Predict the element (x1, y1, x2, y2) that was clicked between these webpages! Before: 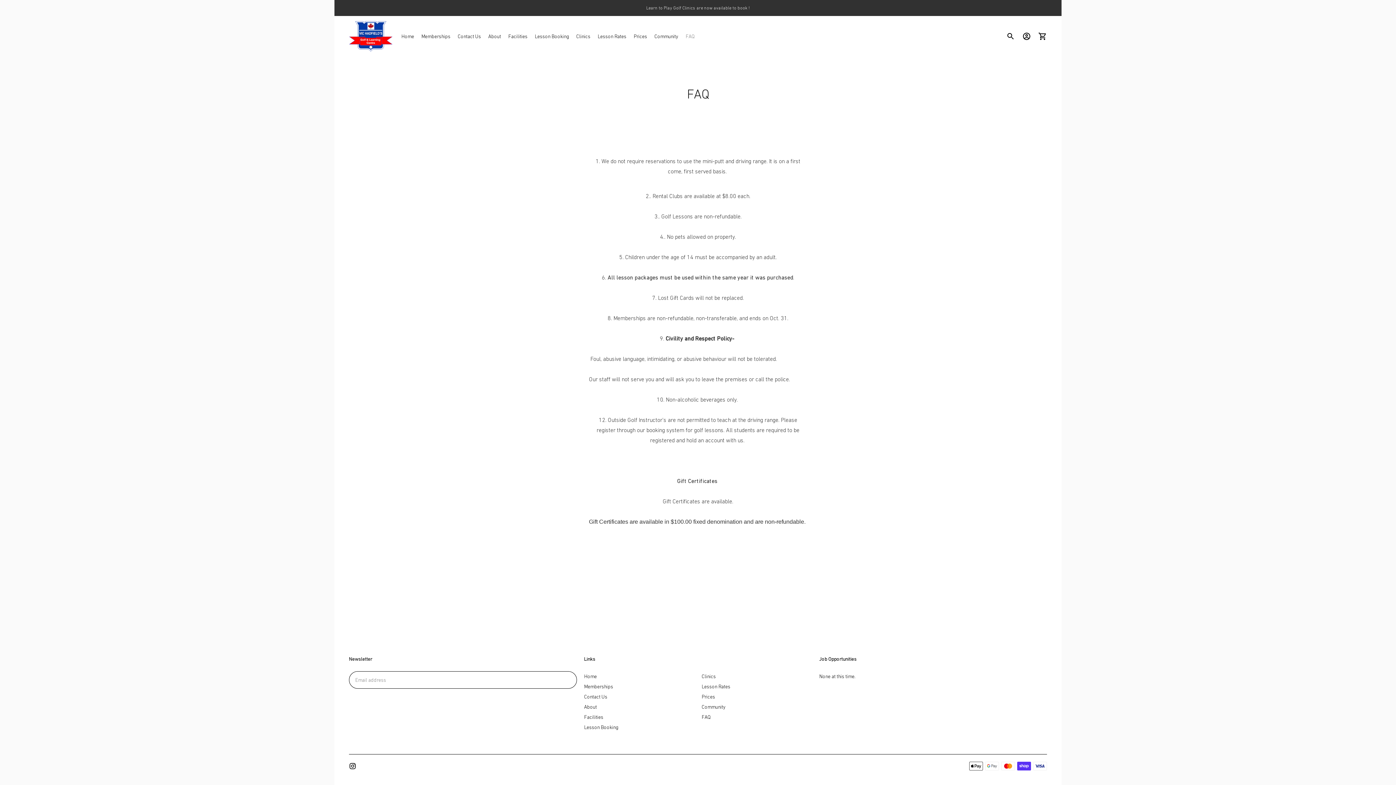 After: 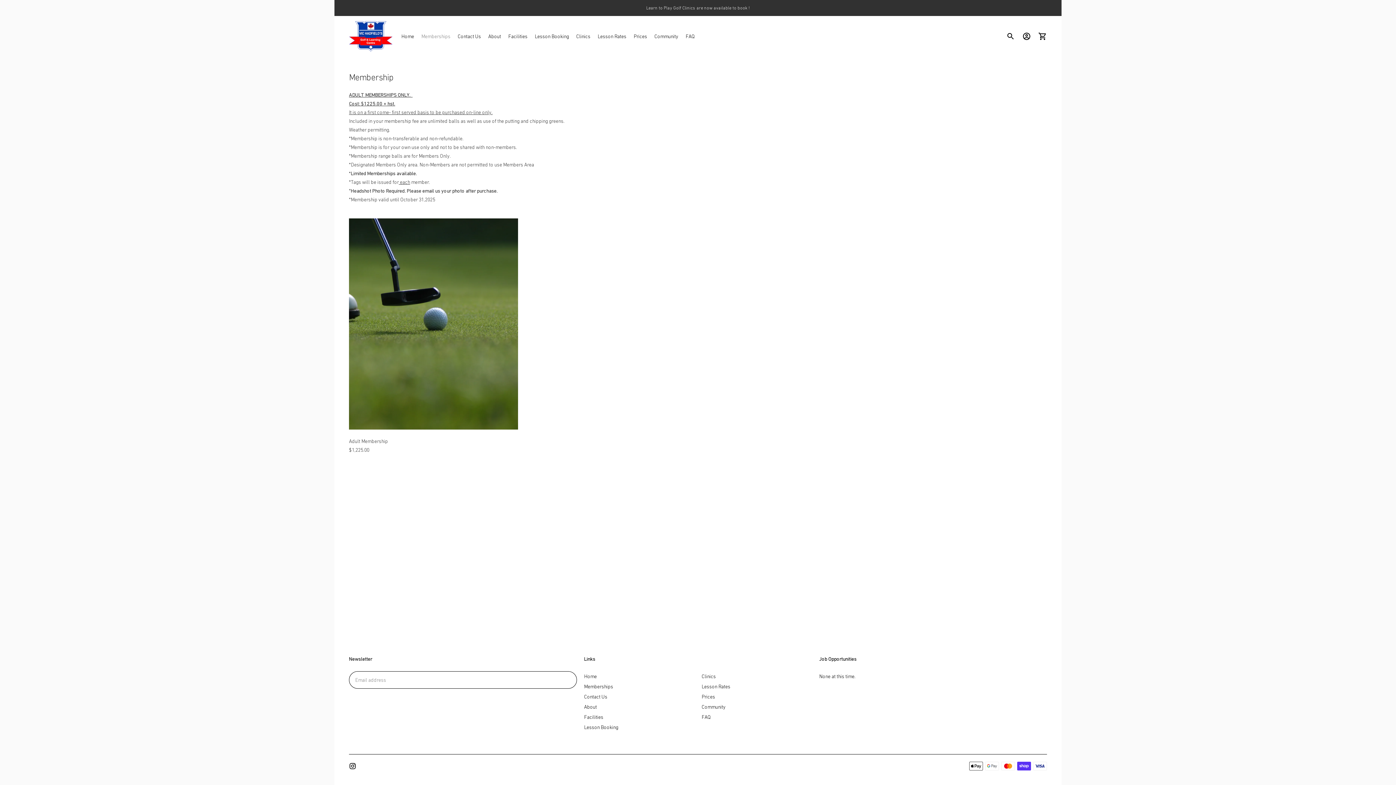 Action: bbox: (421, 28, 450, 44) label: Memberships